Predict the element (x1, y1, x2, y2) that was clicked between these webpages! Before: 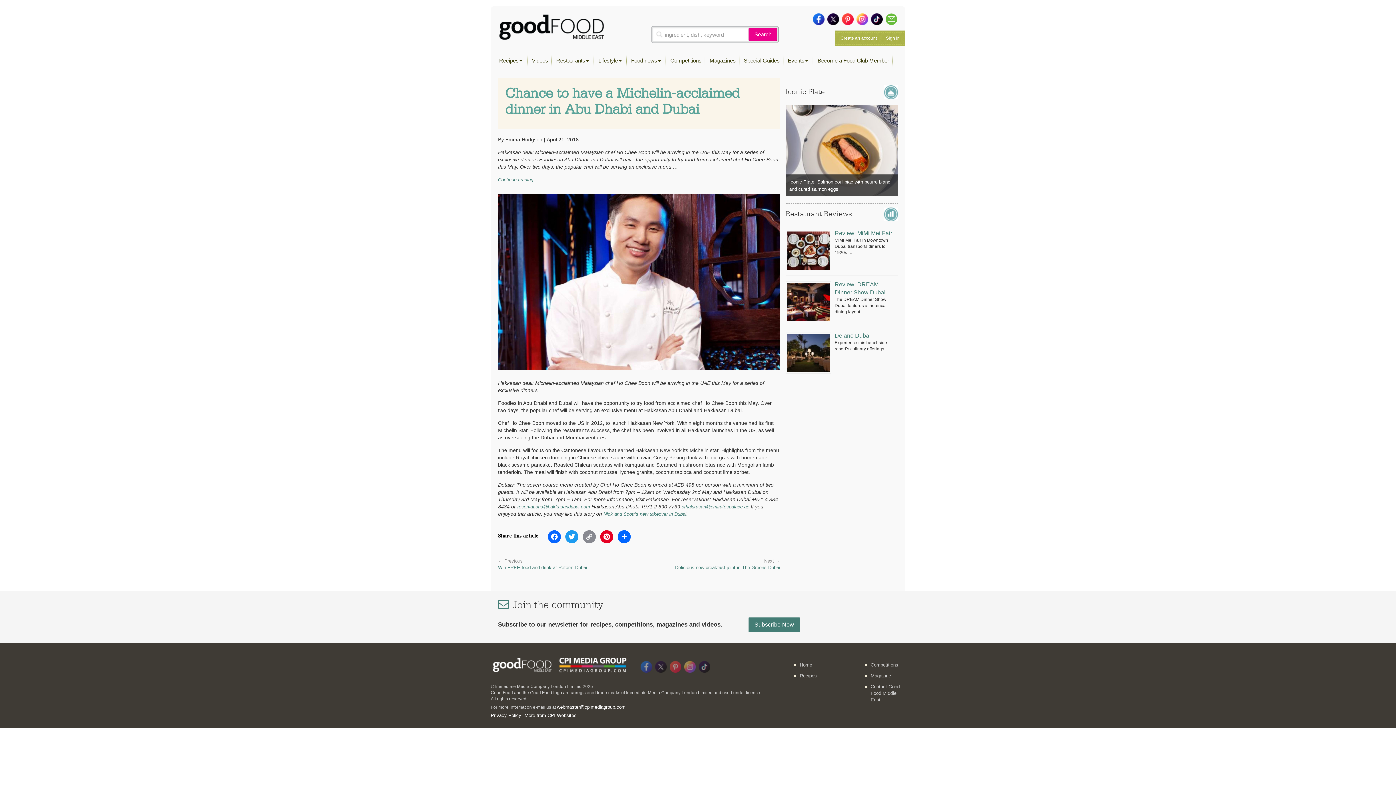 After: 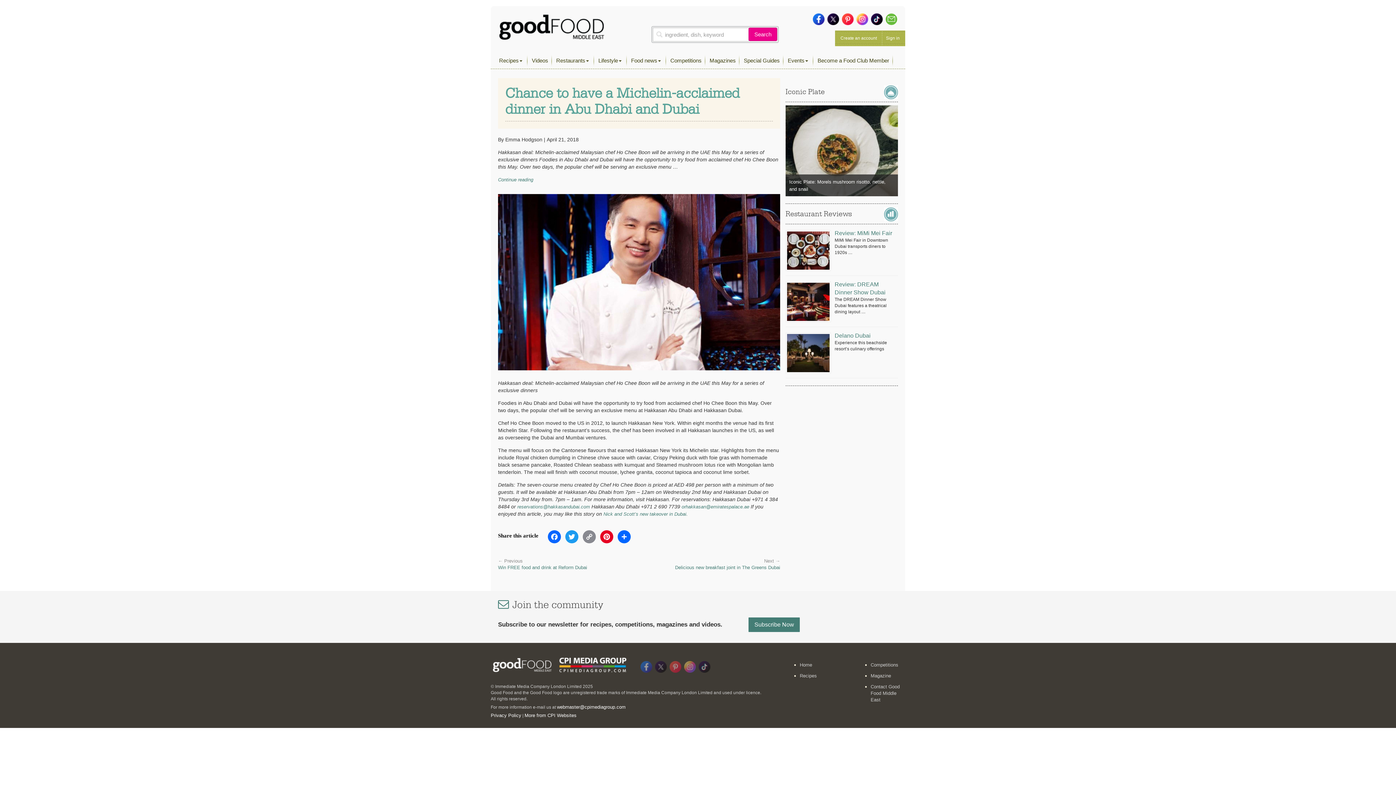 Action: bbox: (842, 13, 853, 25)